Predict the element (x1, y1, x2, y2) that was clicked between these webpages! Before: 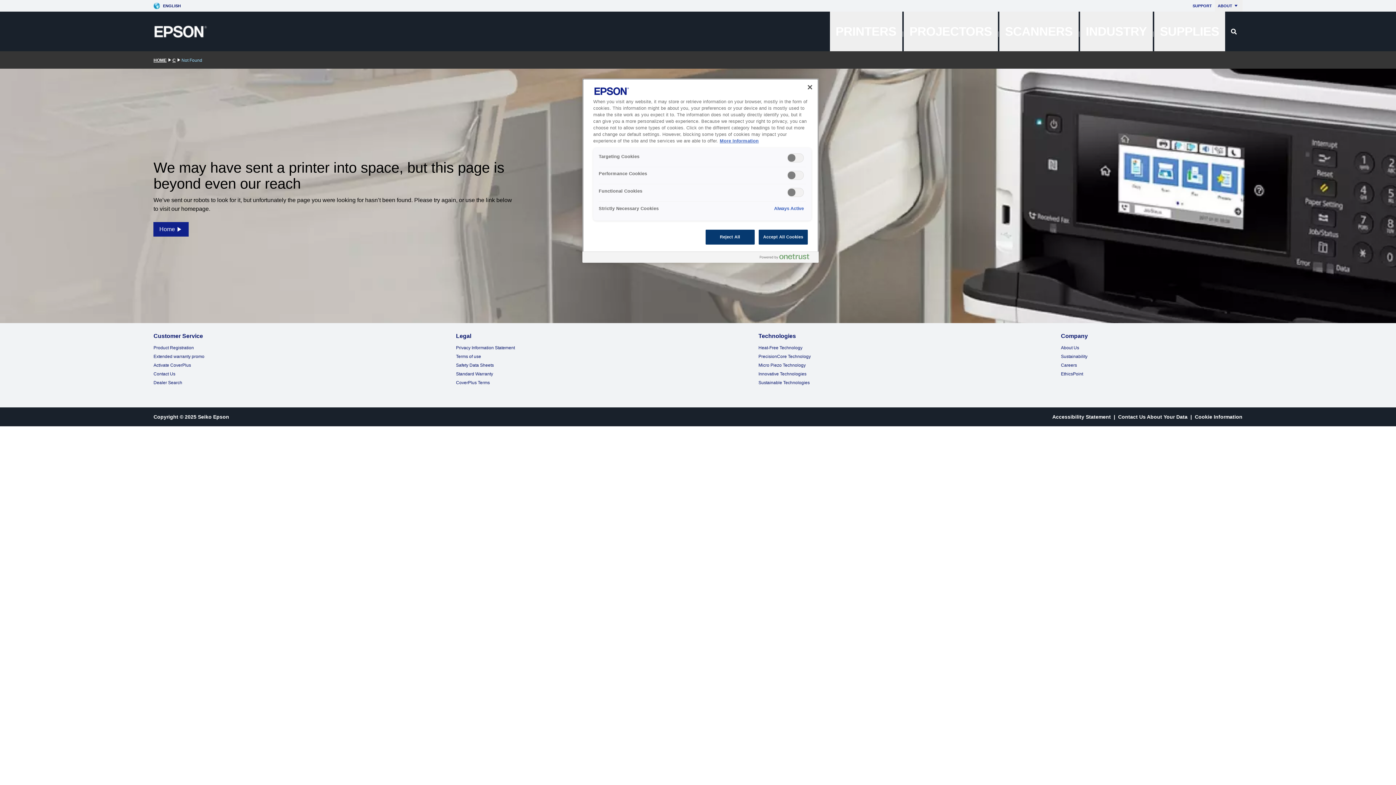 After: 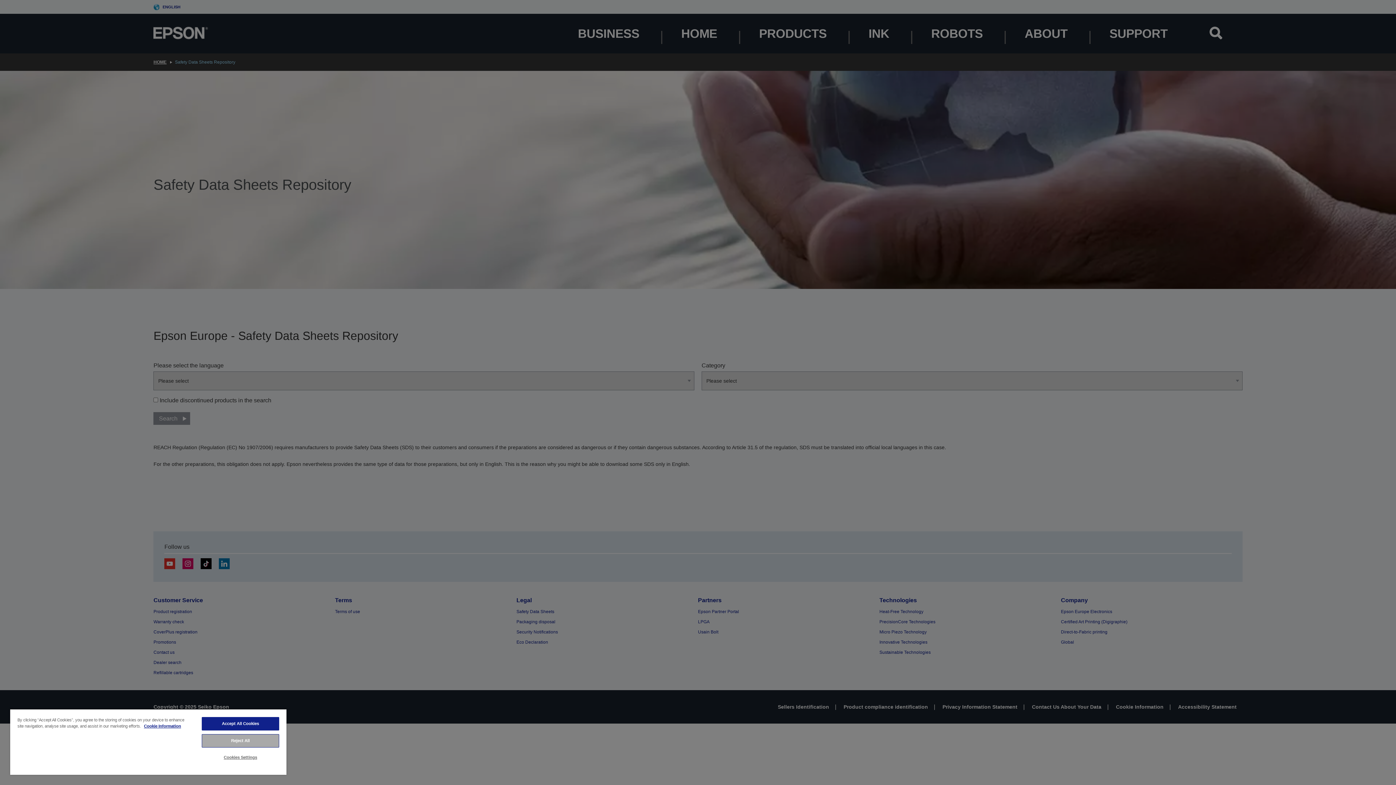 Action: label: Safety Data Sheets bbox: (456, 362, 493, 368)